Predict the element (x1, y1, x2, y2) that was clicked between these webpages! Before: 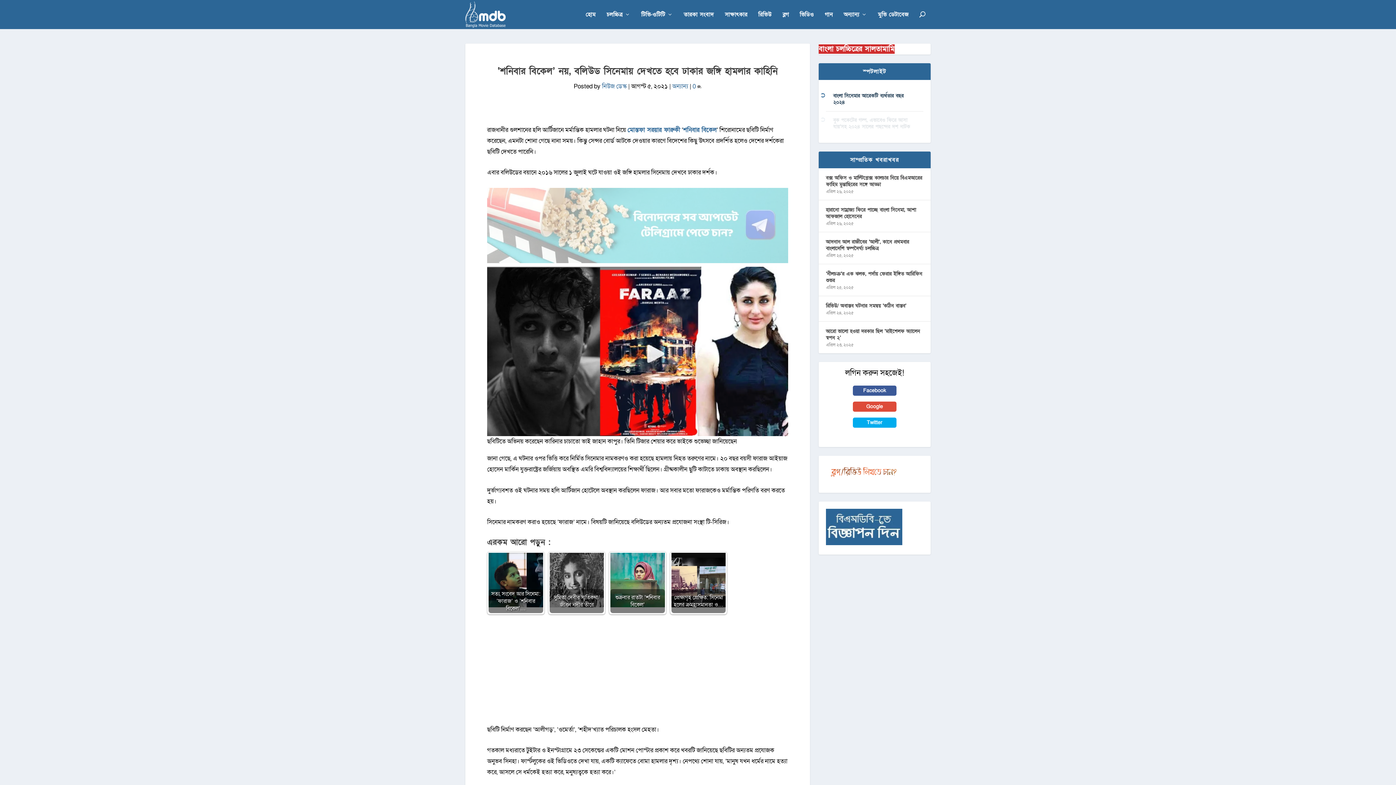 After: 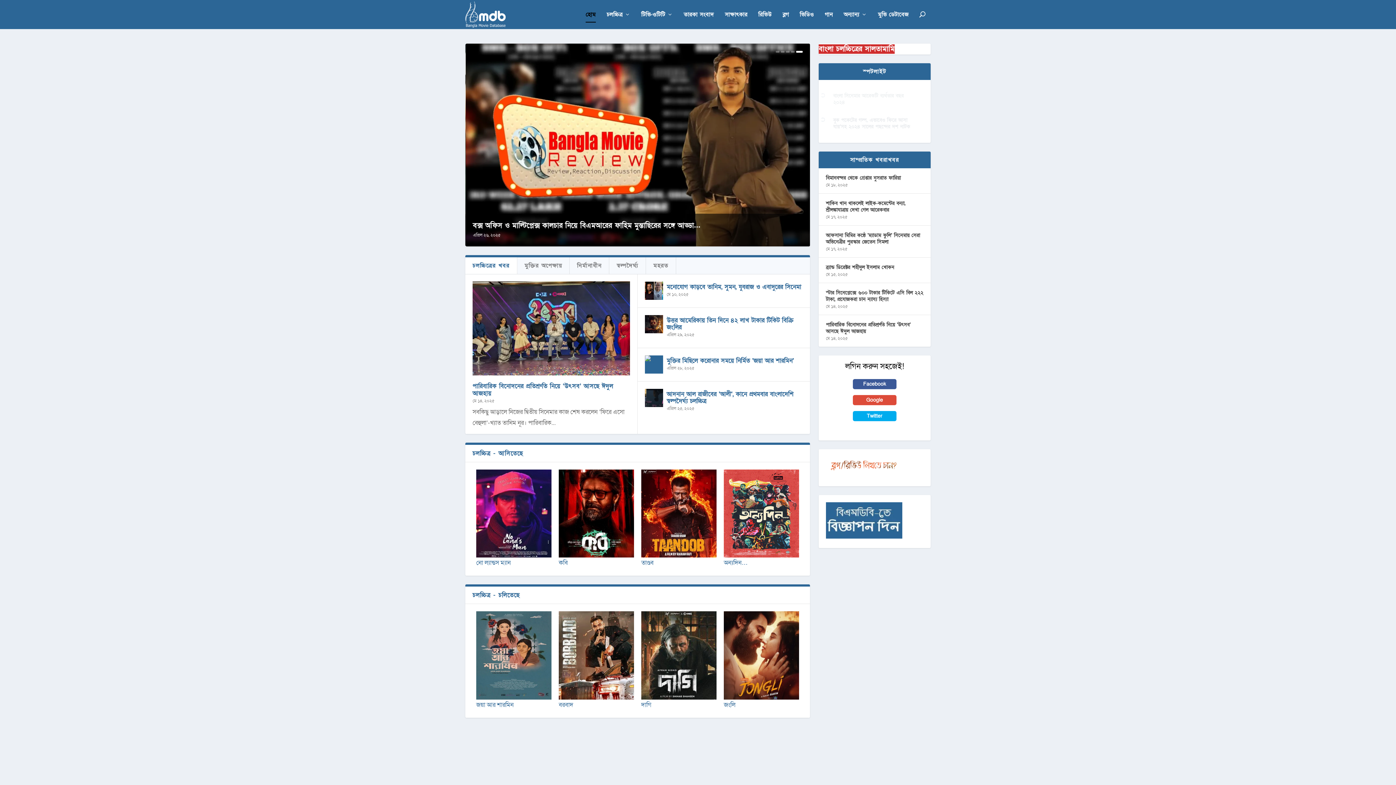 Action: bbox: (465, 1, 505, 27)